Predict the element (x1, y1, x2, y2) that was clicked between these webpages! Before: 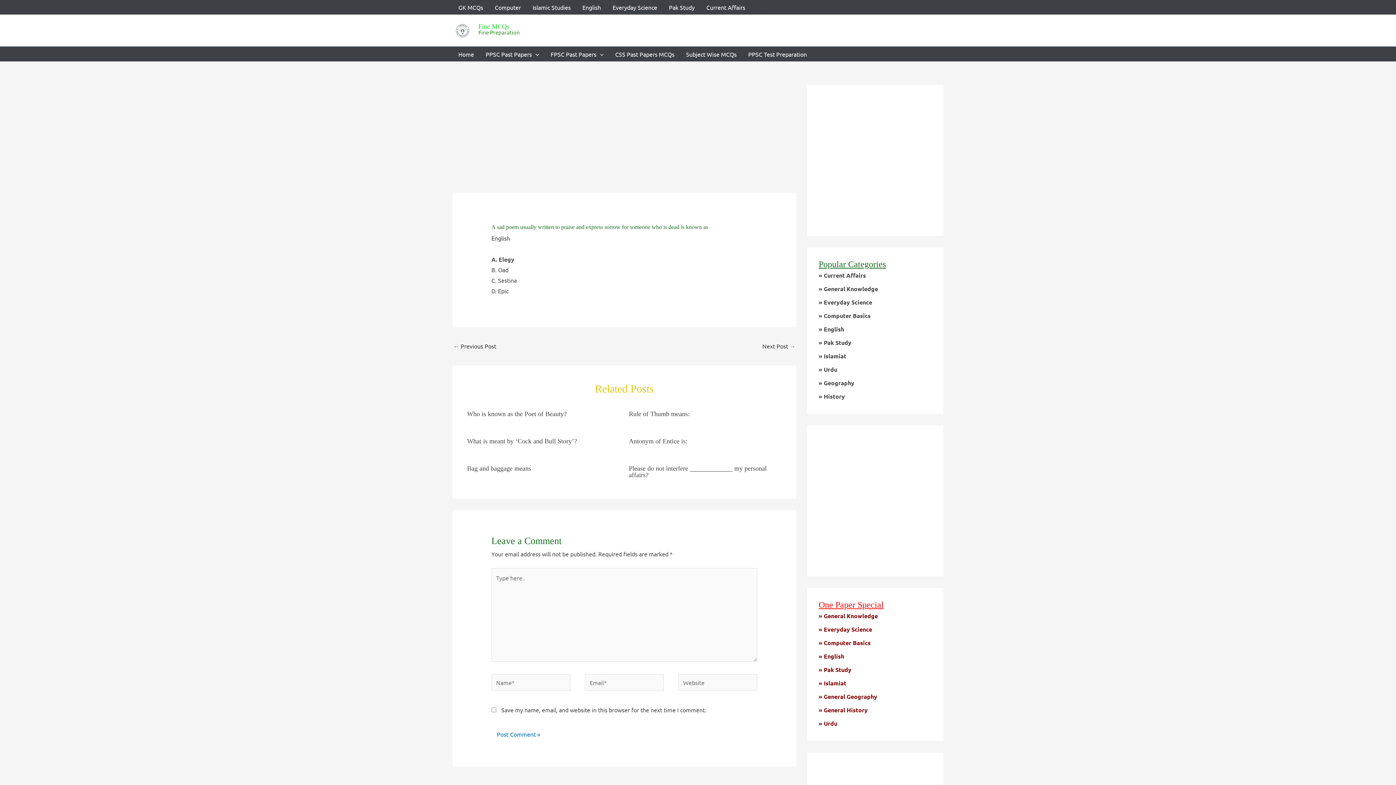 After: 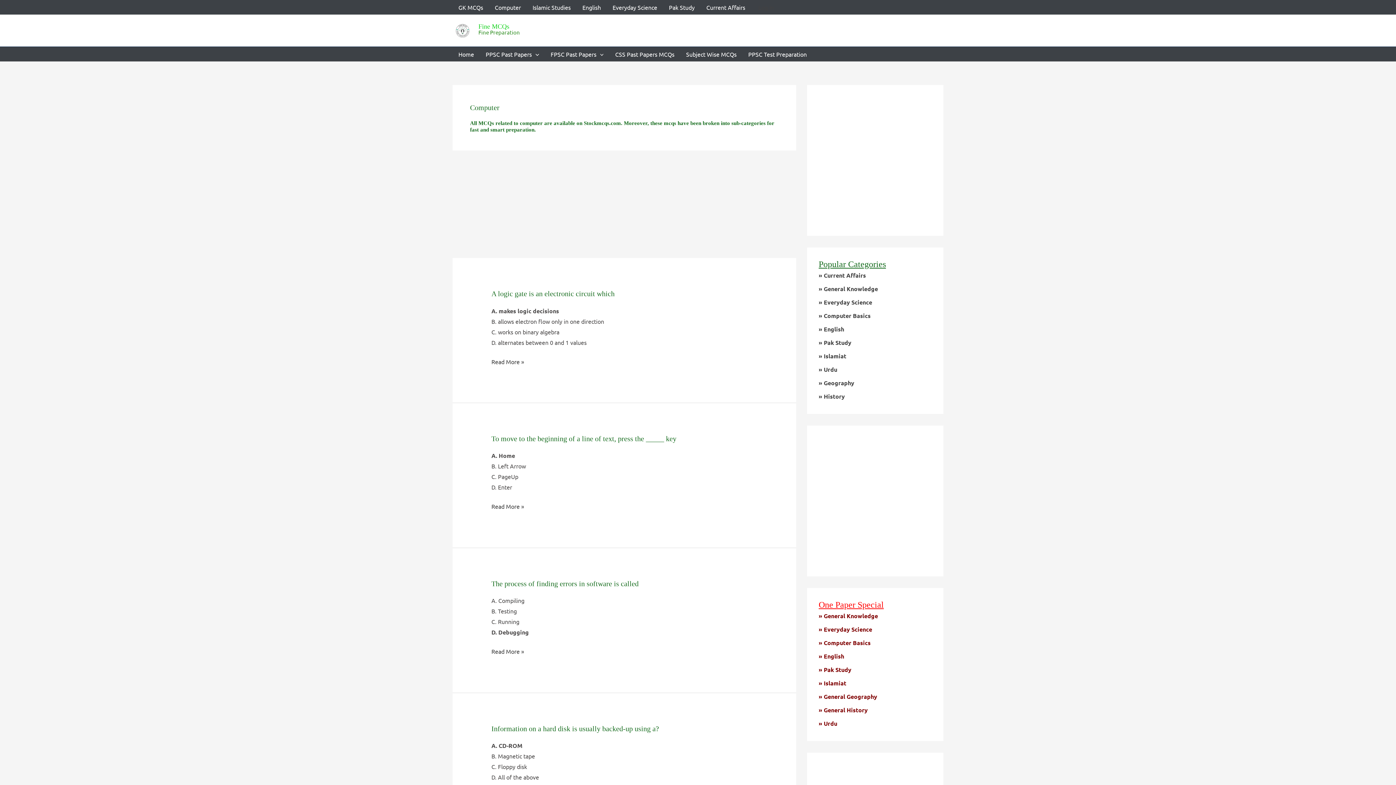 Action: bbox: (818, 312, 870, 319) label: » Computer Basics